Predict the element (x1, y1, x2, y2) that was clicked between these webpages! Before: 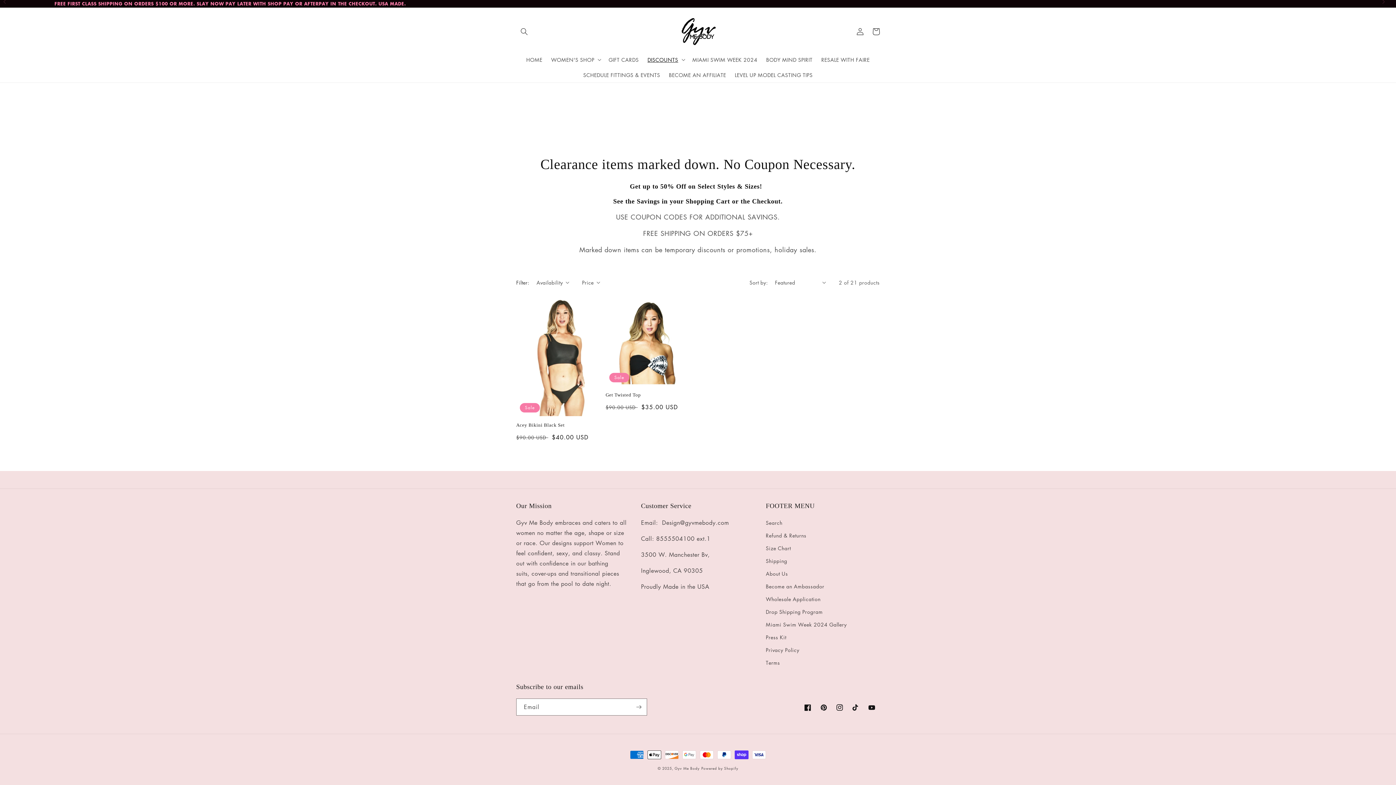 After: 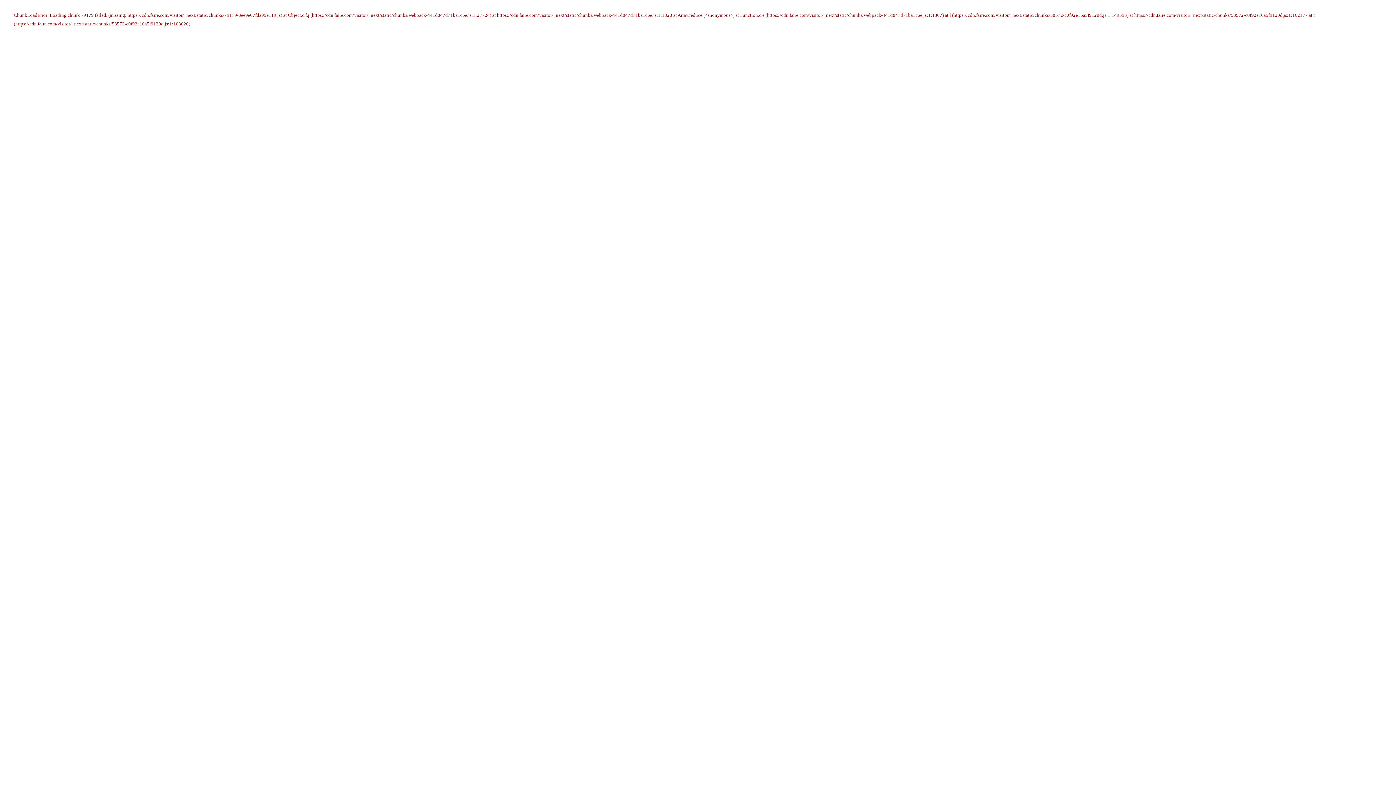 Action: bbox: (817, 52, 874, 67) label: RESALE WITH FAIRE